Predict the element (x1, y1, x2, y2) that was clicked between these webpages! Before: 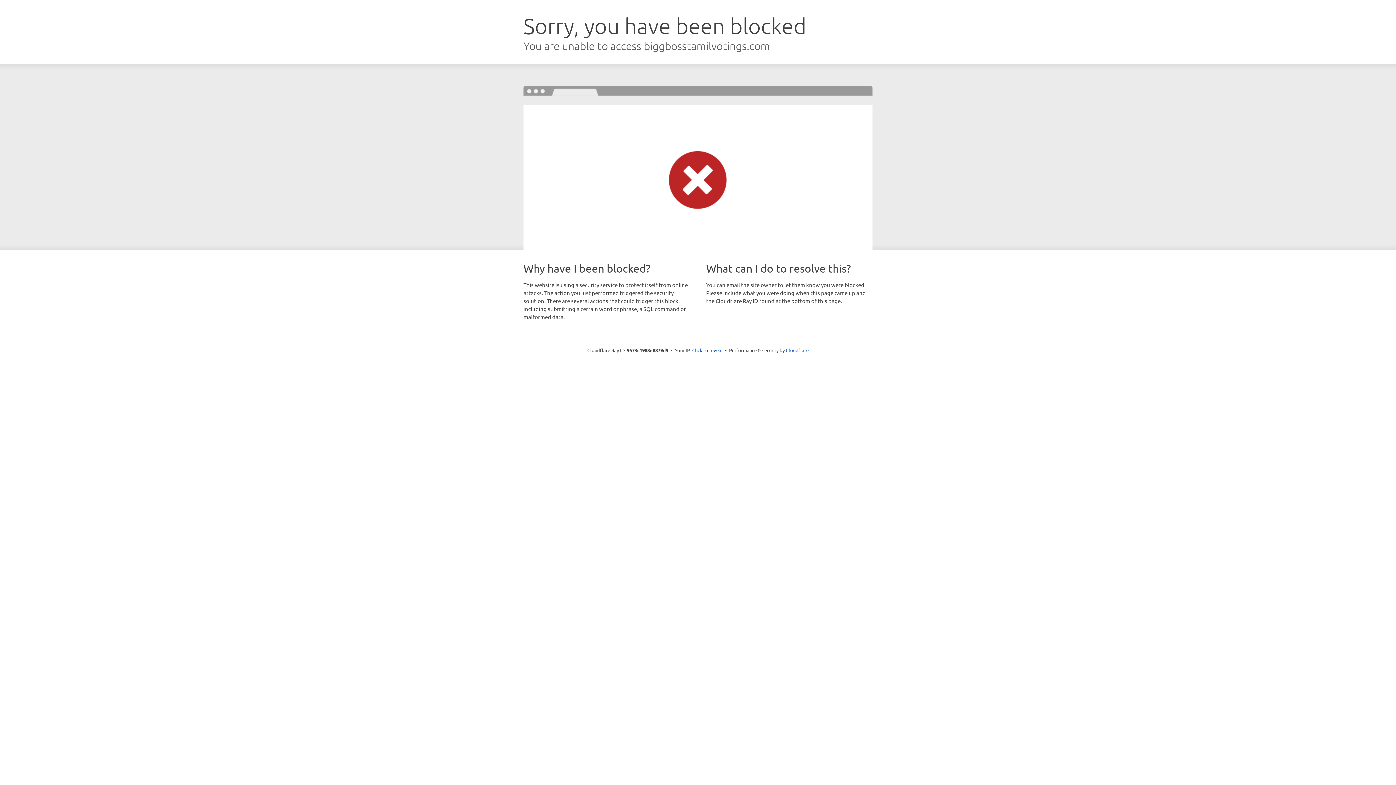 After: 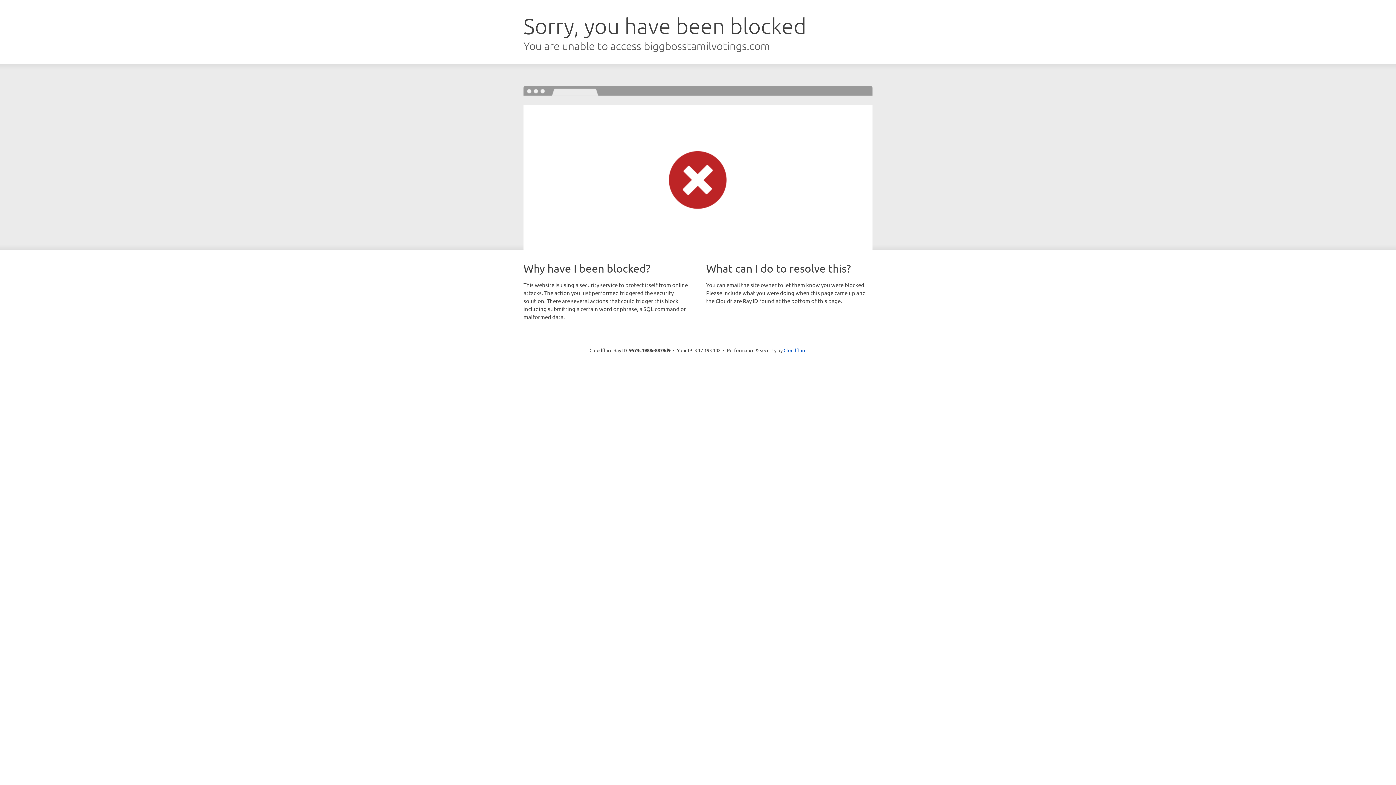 Action: label: Click to reveal bbox: (692, 346, 722, 353)